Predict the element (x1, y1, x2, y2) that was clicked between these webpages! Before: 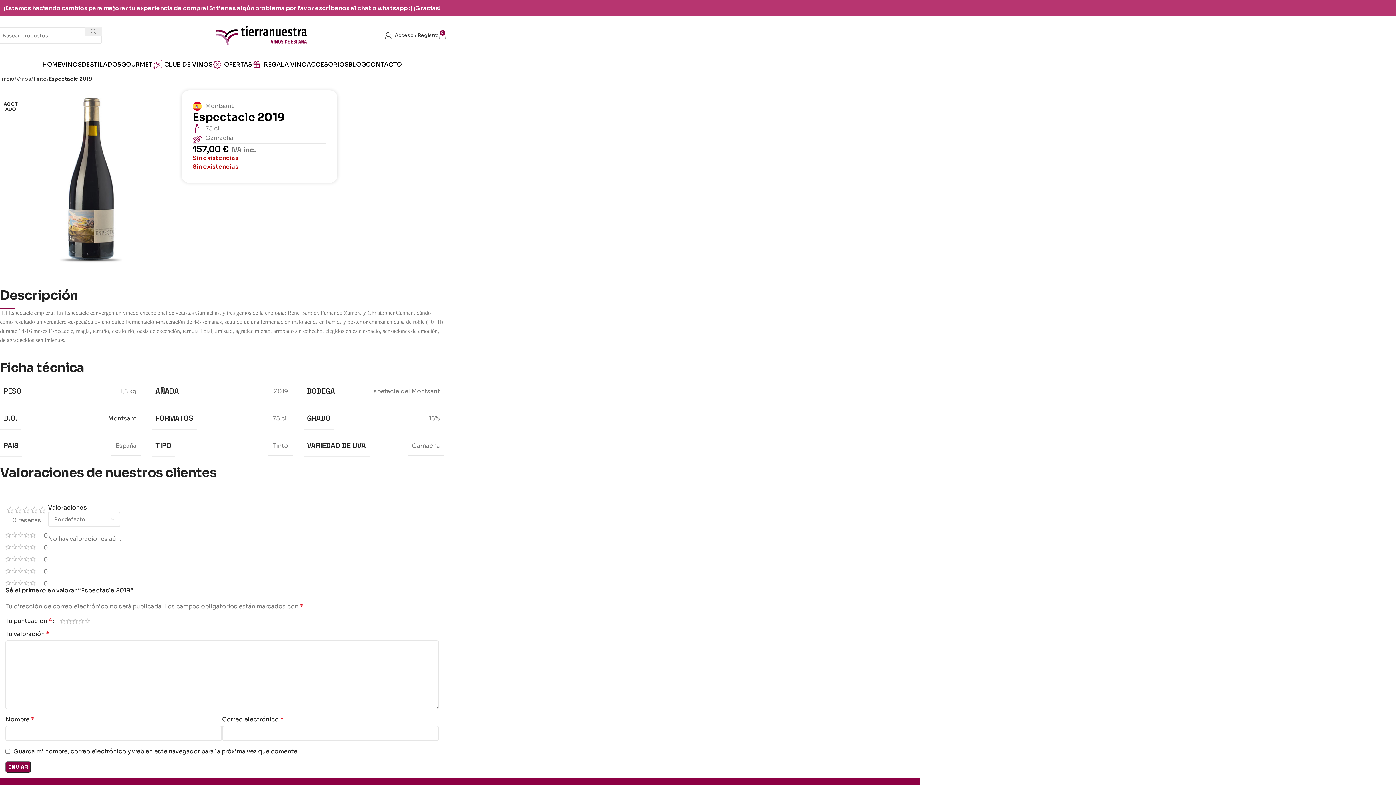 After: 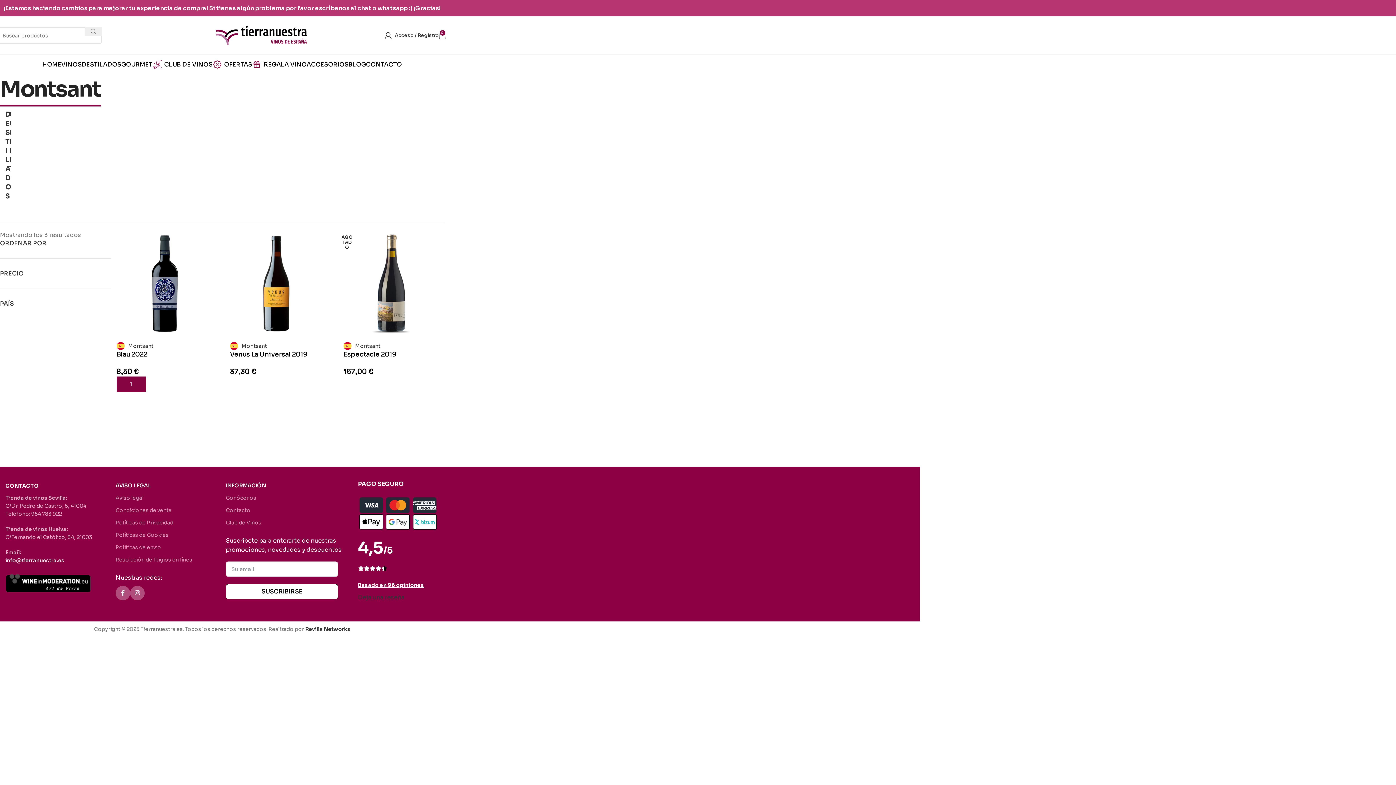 Action: bbox: (108, 414, 136, 422) label: Montsant